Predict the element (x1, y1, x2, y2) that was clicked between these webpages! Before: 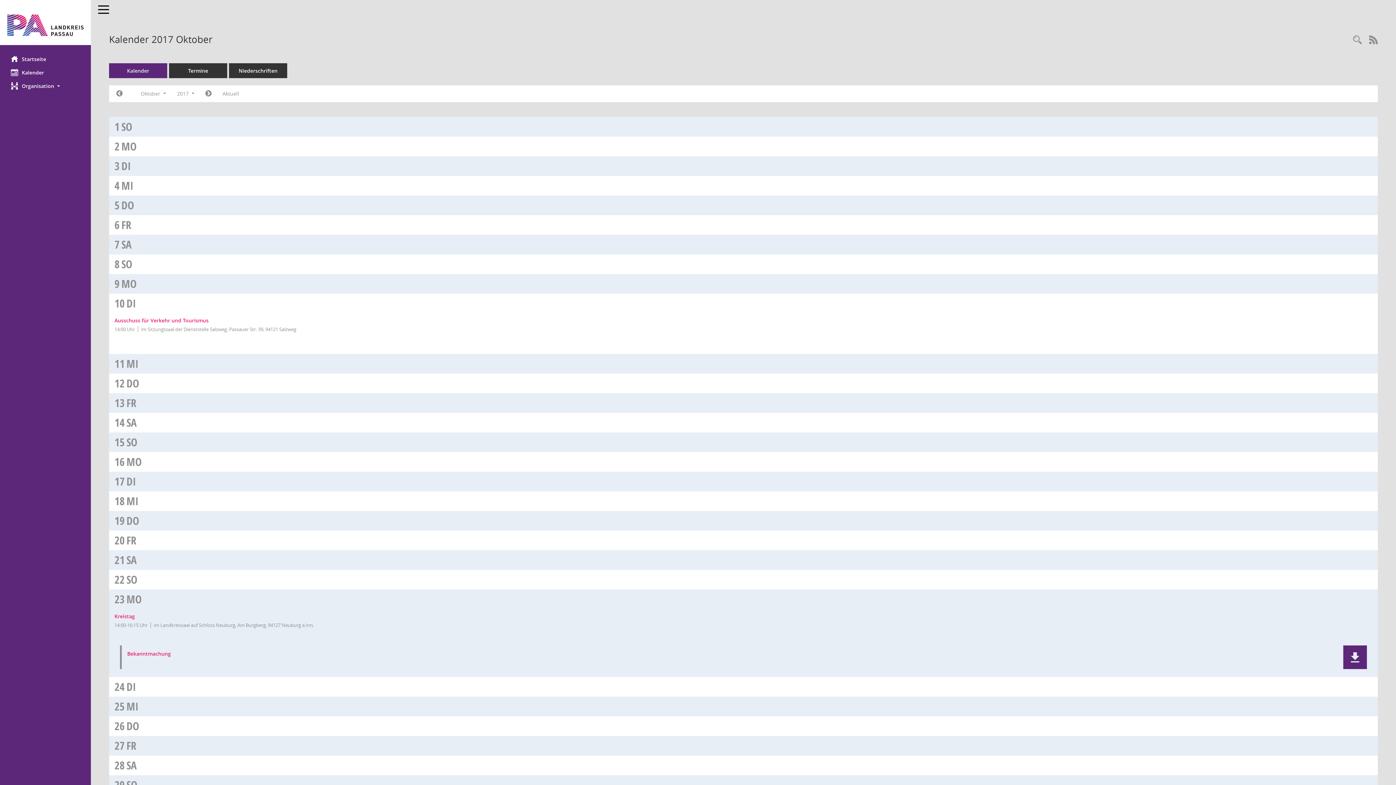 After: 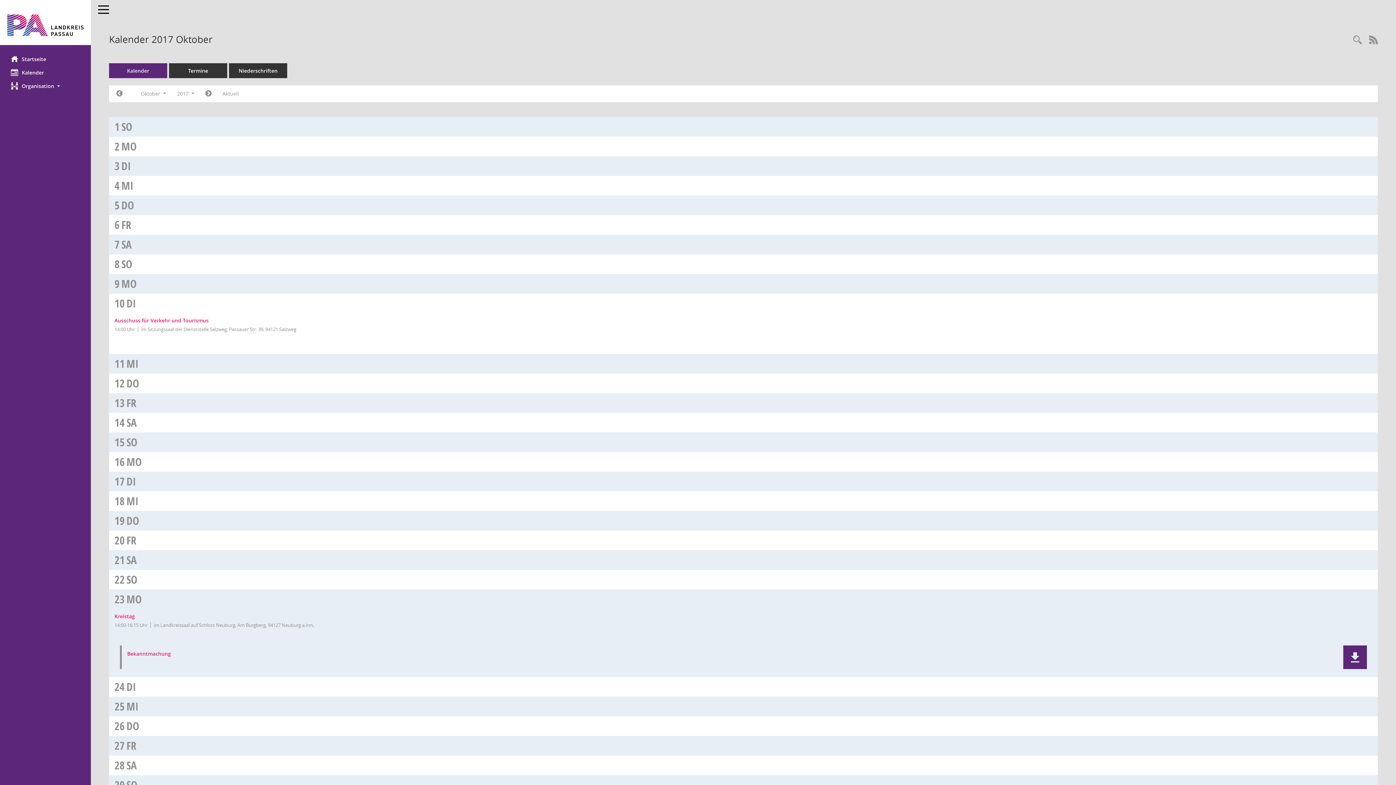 Action: label: SO bbox: (121, 119, 132, 134)